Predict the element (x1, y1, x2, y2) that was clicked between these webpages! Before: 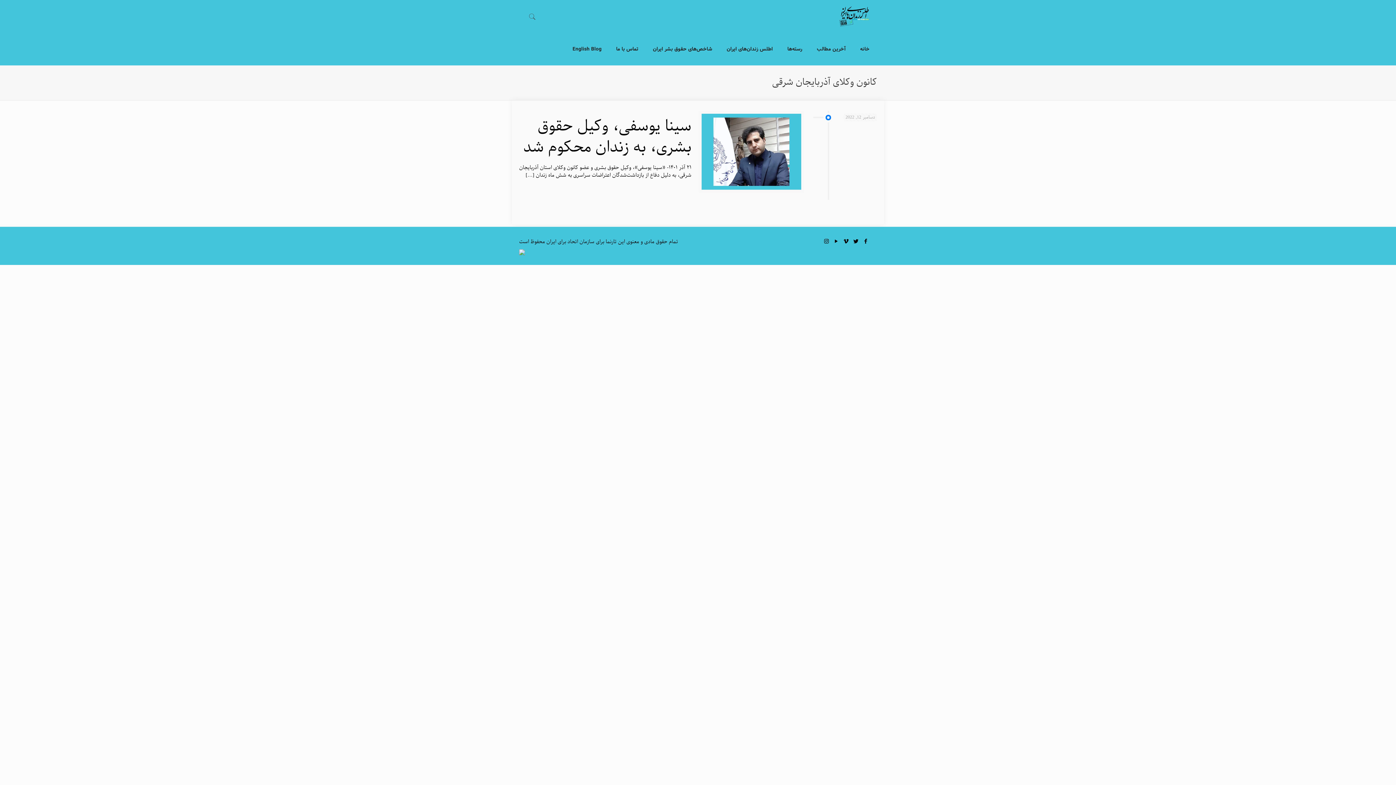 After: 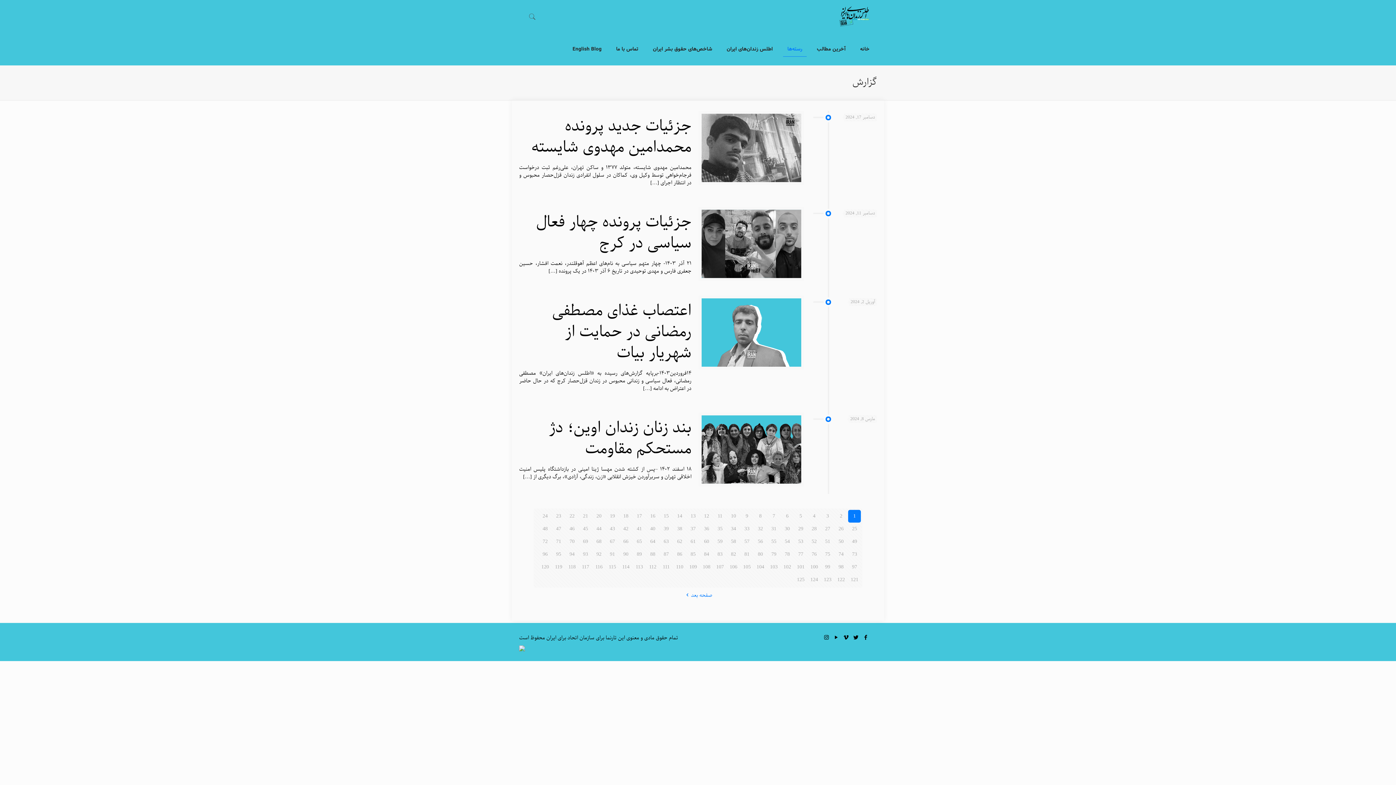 Action: bbox: (780, 32, 809, 65) label: رسته‌ها